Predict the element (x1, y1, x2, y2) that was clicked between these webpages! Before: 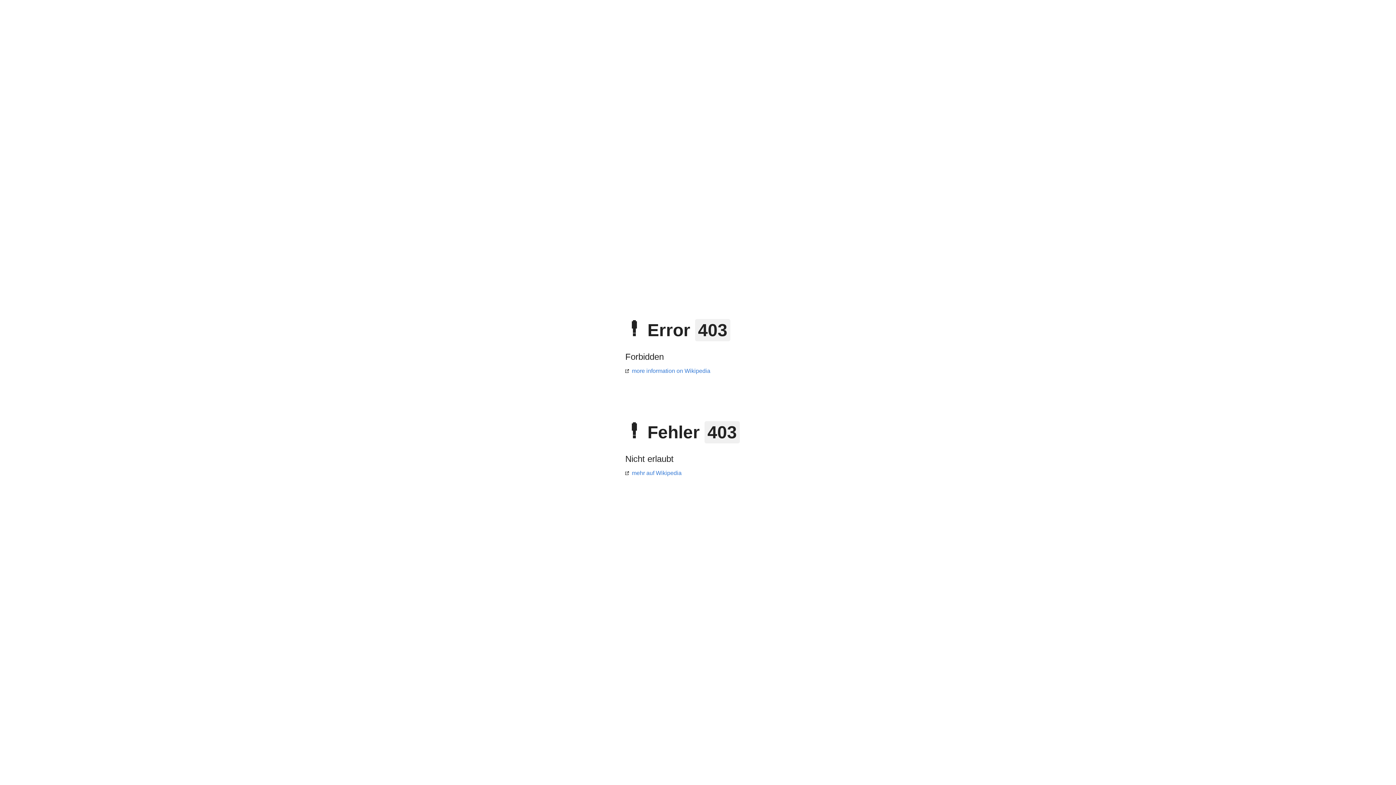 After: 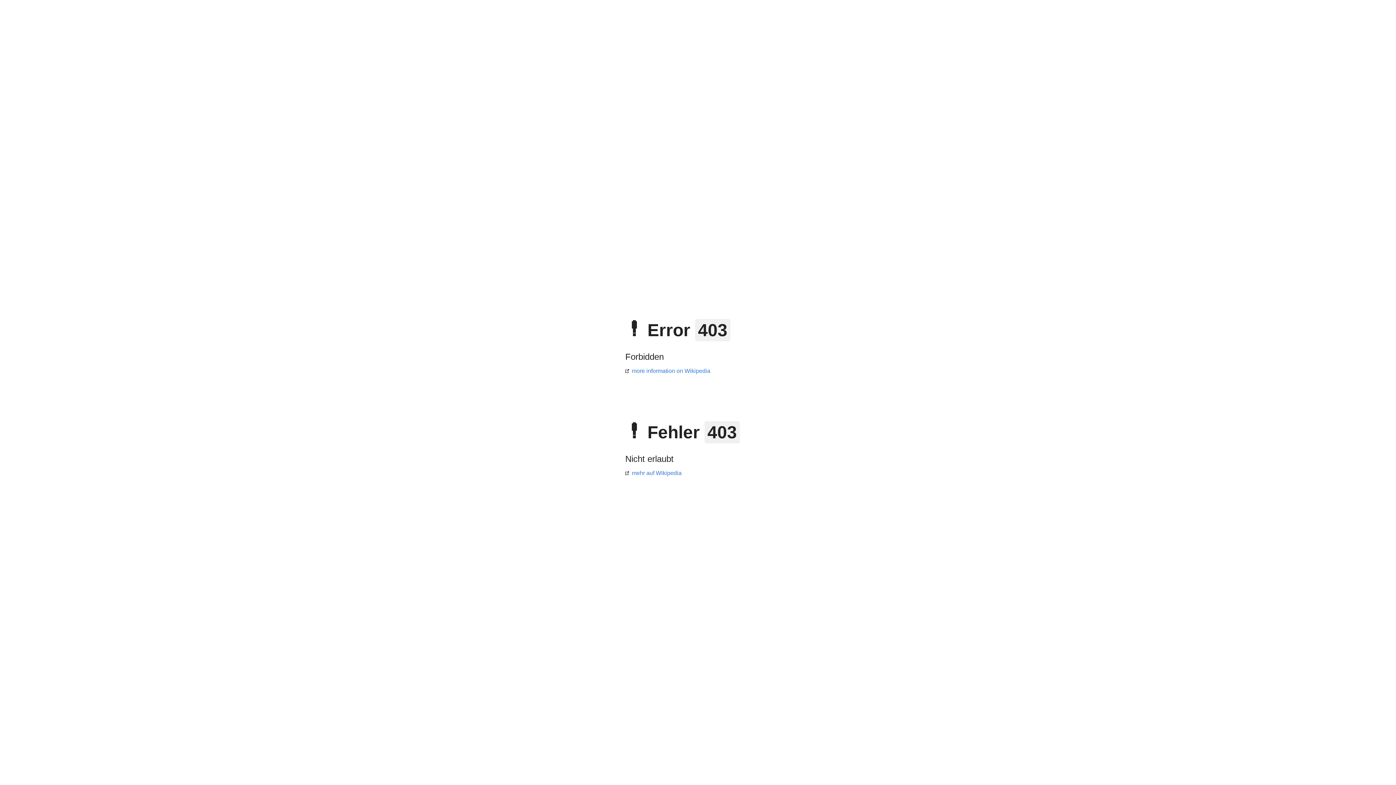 Action: label: more information on Wikipedia bbox: (625, 368, 710, 374)